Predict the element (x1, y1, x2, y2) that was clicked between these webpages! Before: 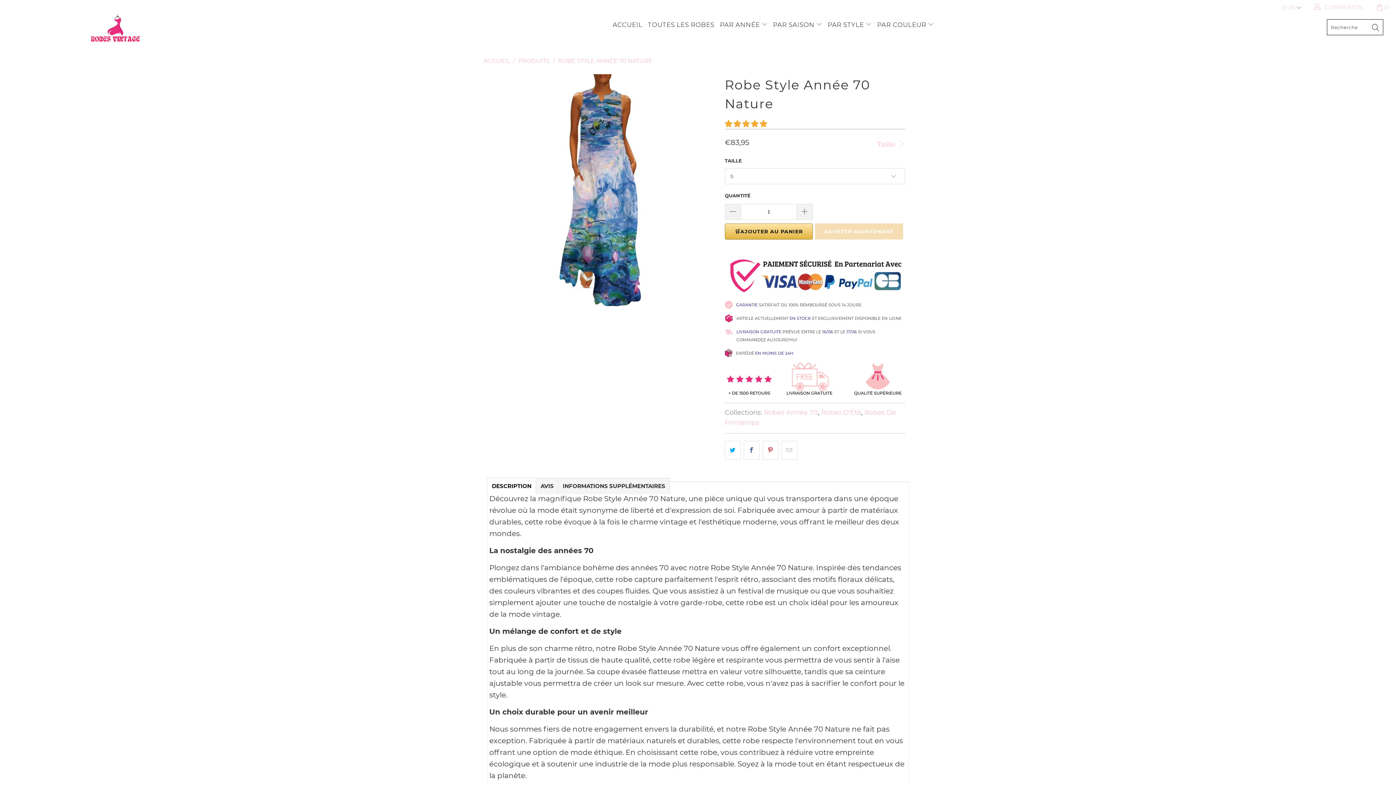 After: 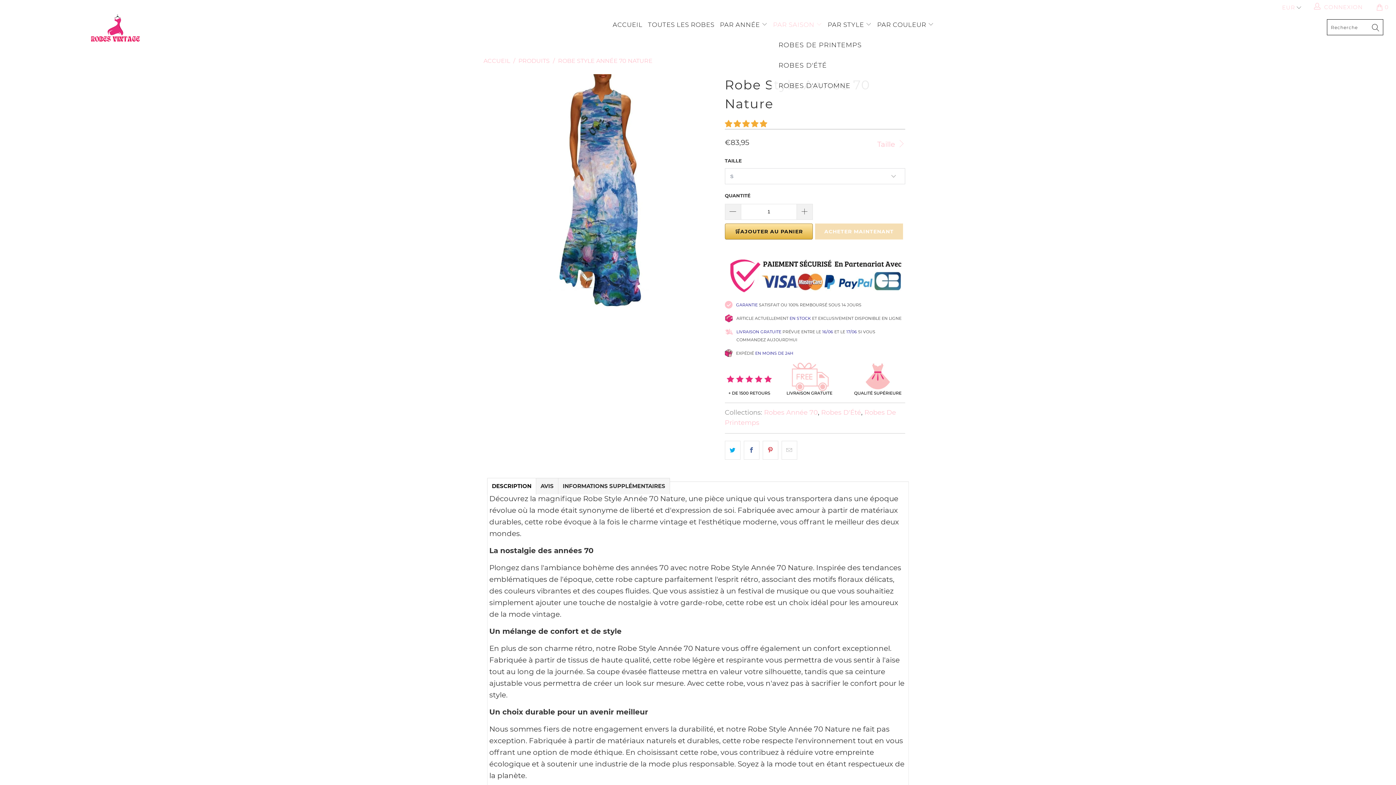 Action: label: PAR SAISON  bbox: (773, 14, 822, 34)